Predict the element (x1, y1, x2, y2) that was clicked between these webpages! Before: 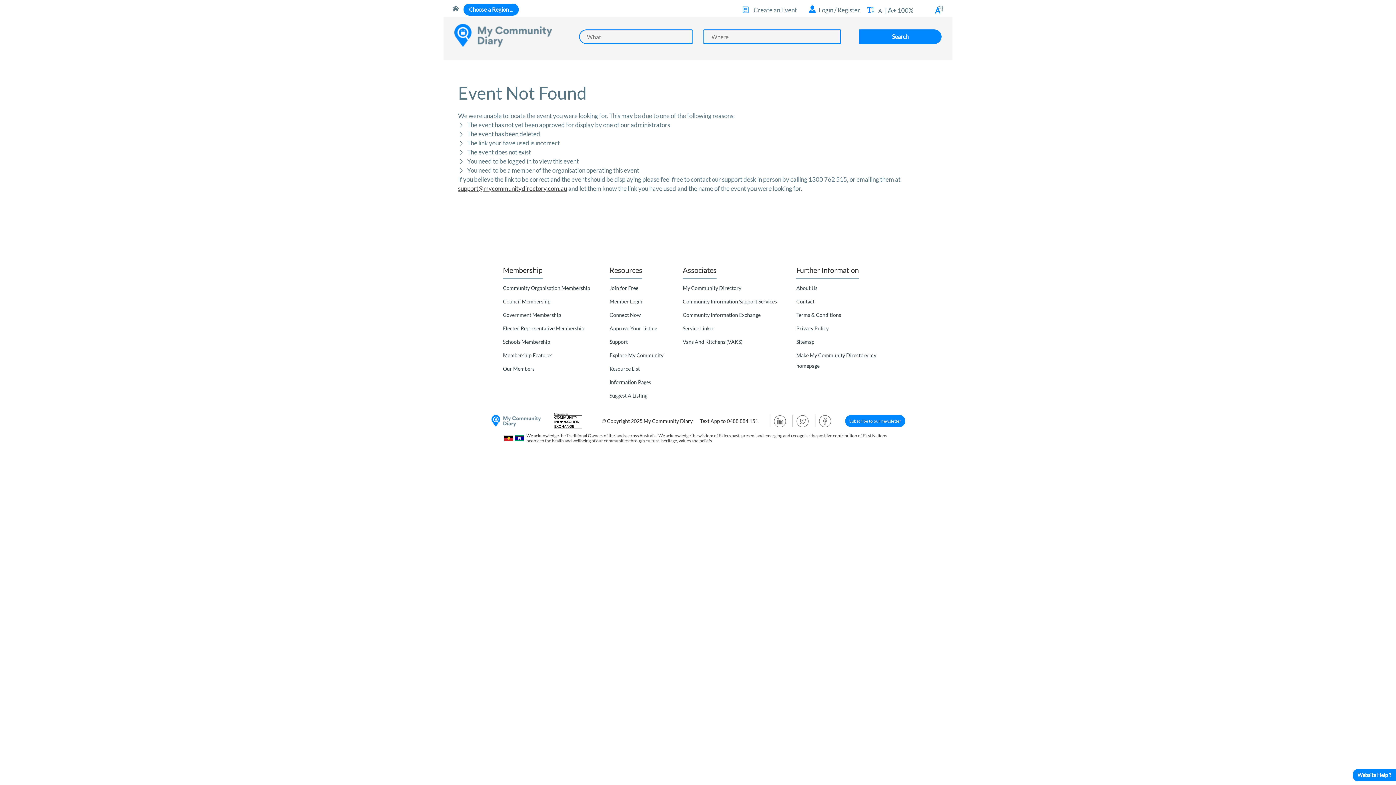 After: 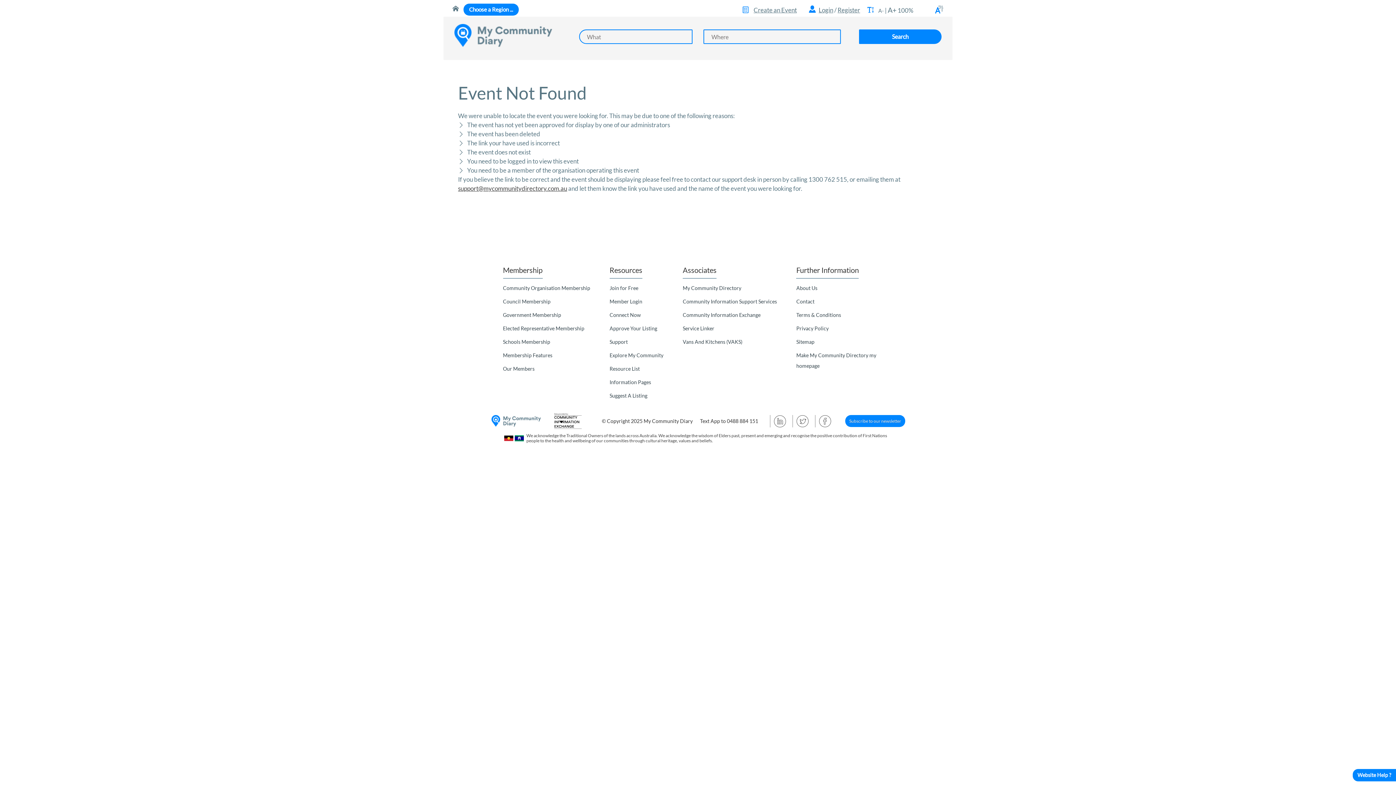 Action: bbox: (796, 418, 809, 423) label: twitter